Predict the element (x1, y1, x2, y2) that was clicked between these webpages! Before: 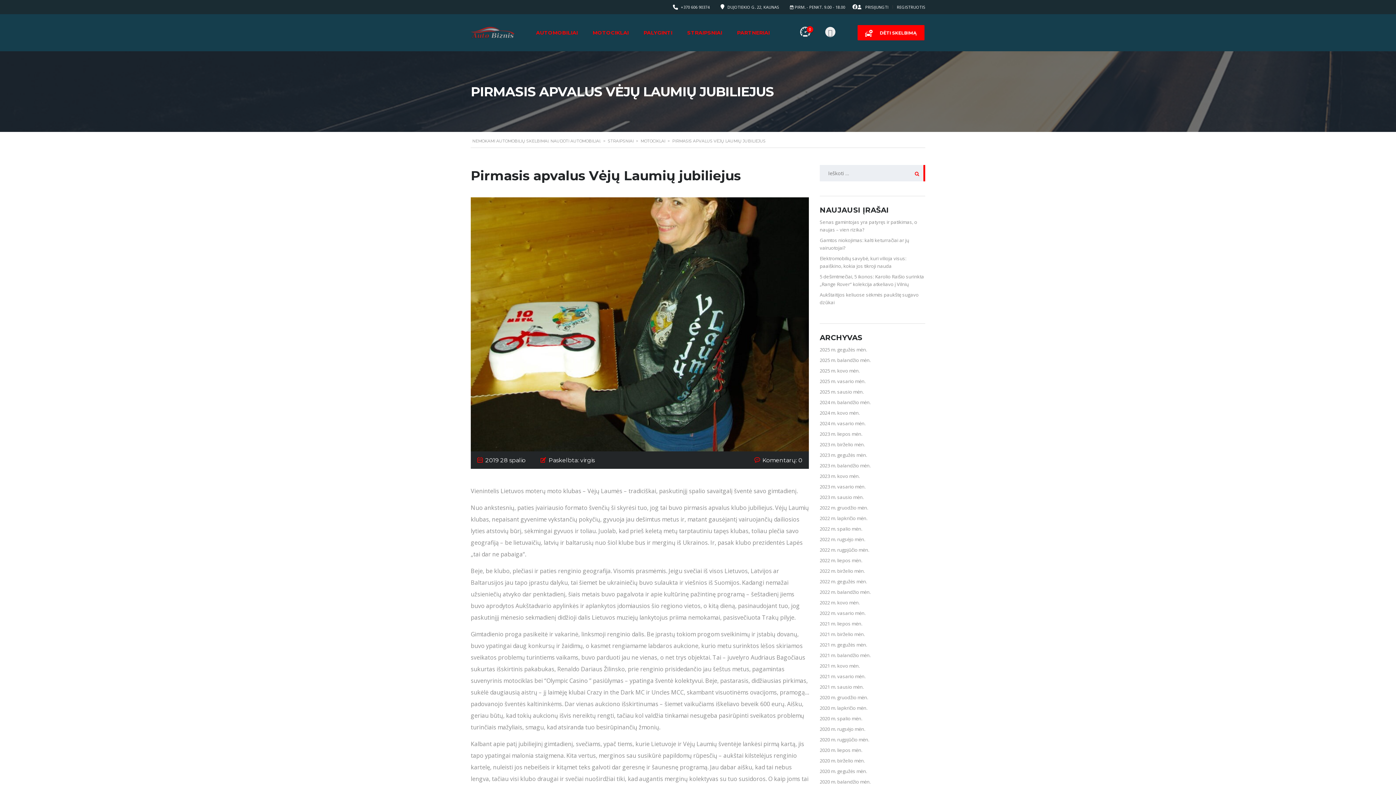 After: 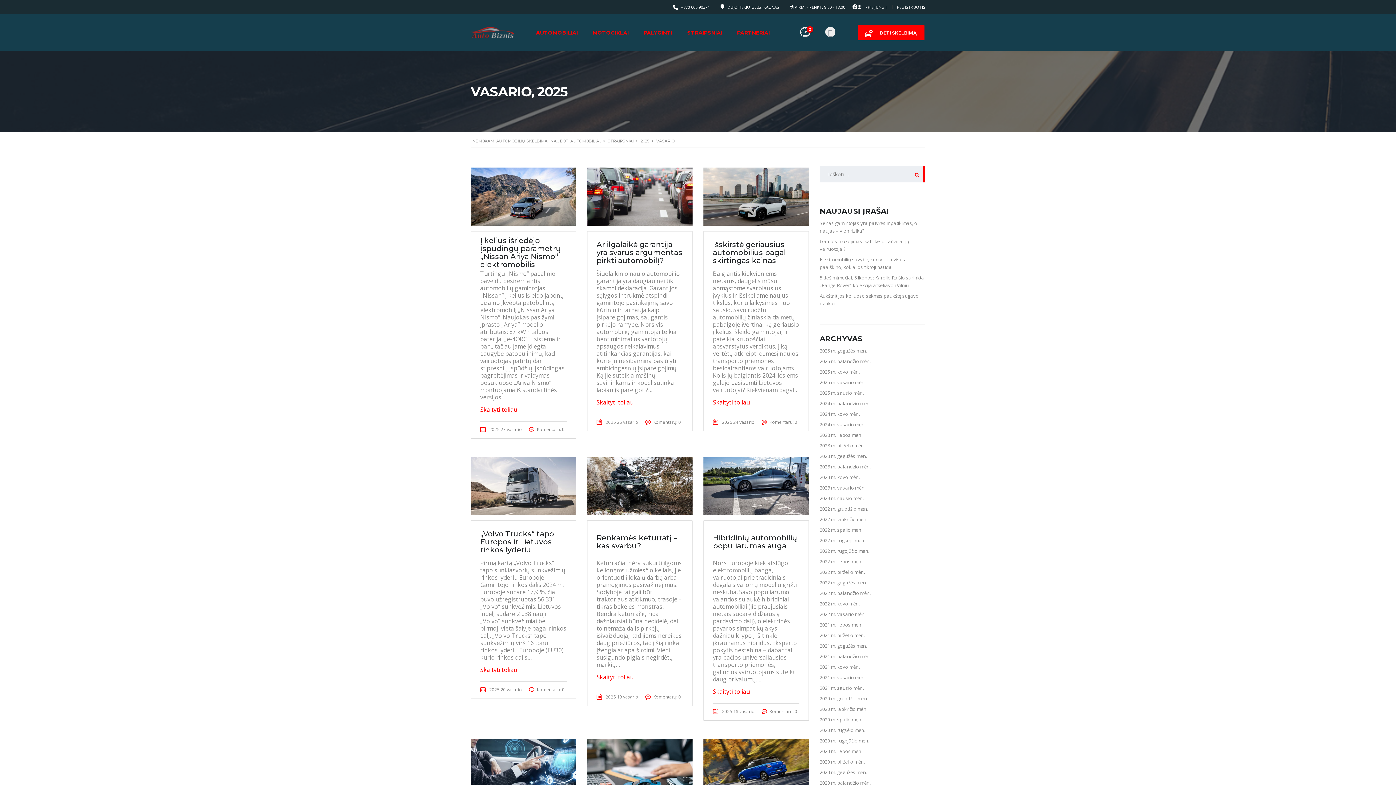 Action: label: 2025 m. vasario mėn. bbox: (820, 378, 865, 384)